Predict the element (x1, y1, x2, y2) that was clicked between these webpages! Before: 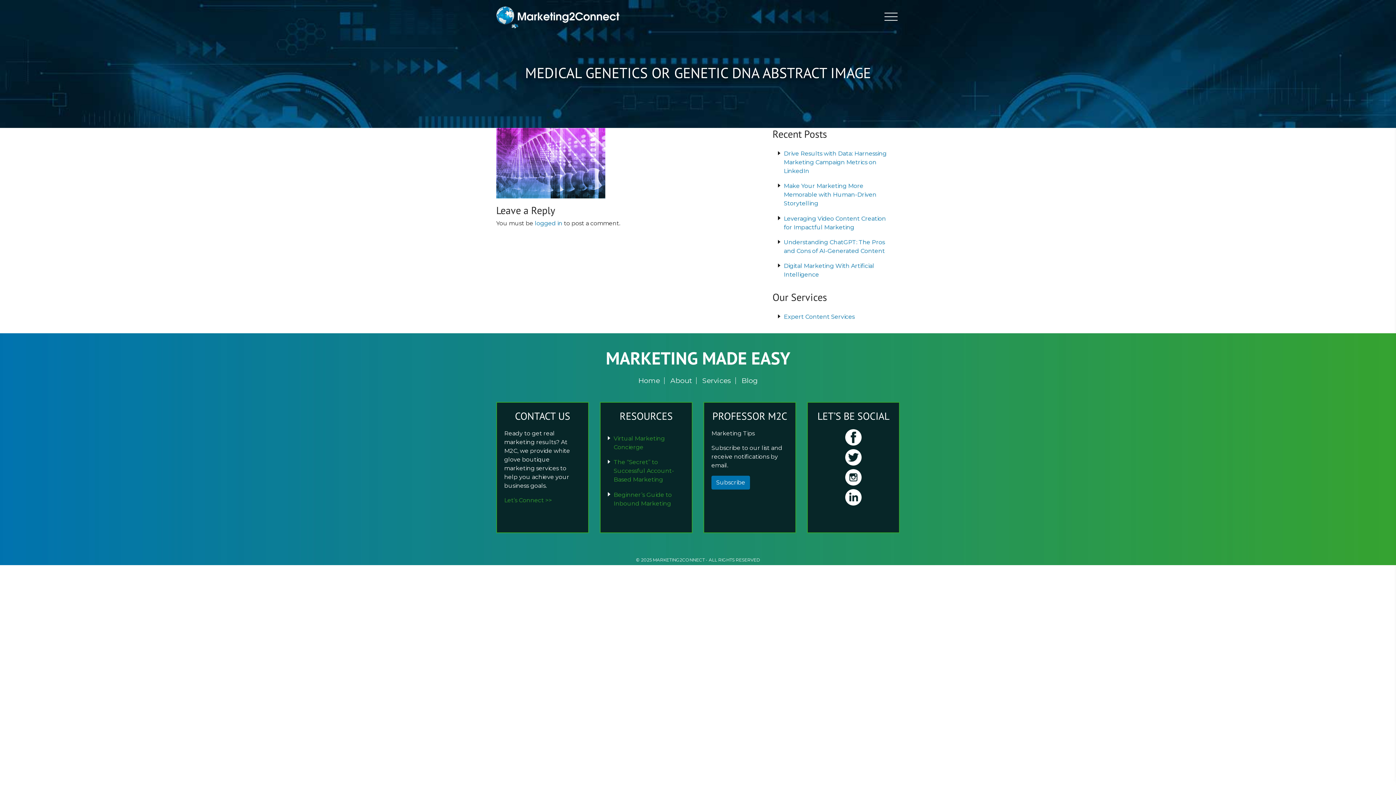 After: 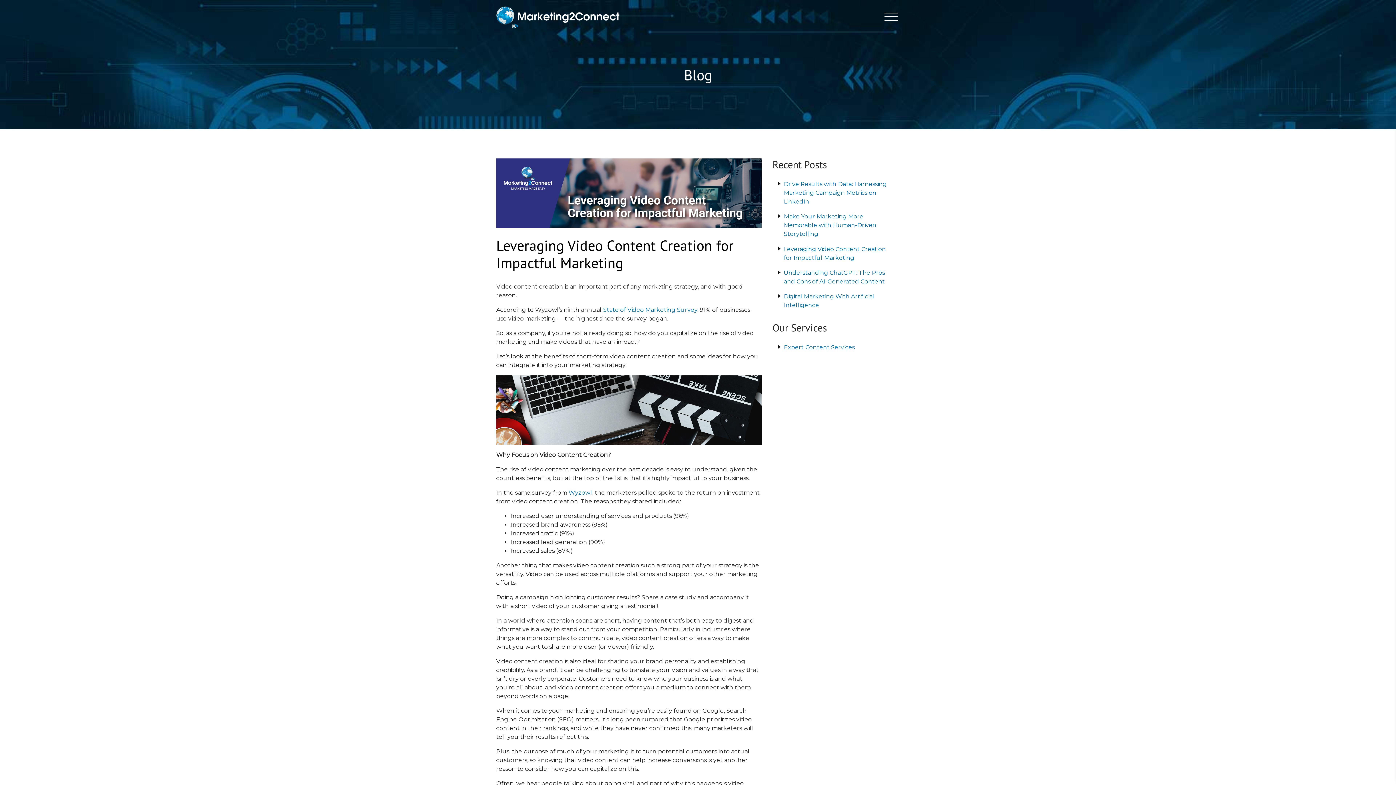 Action: bbox: (778, 213, 894, 232) label: Leveraging Video Content Creation for Impactful Marketing